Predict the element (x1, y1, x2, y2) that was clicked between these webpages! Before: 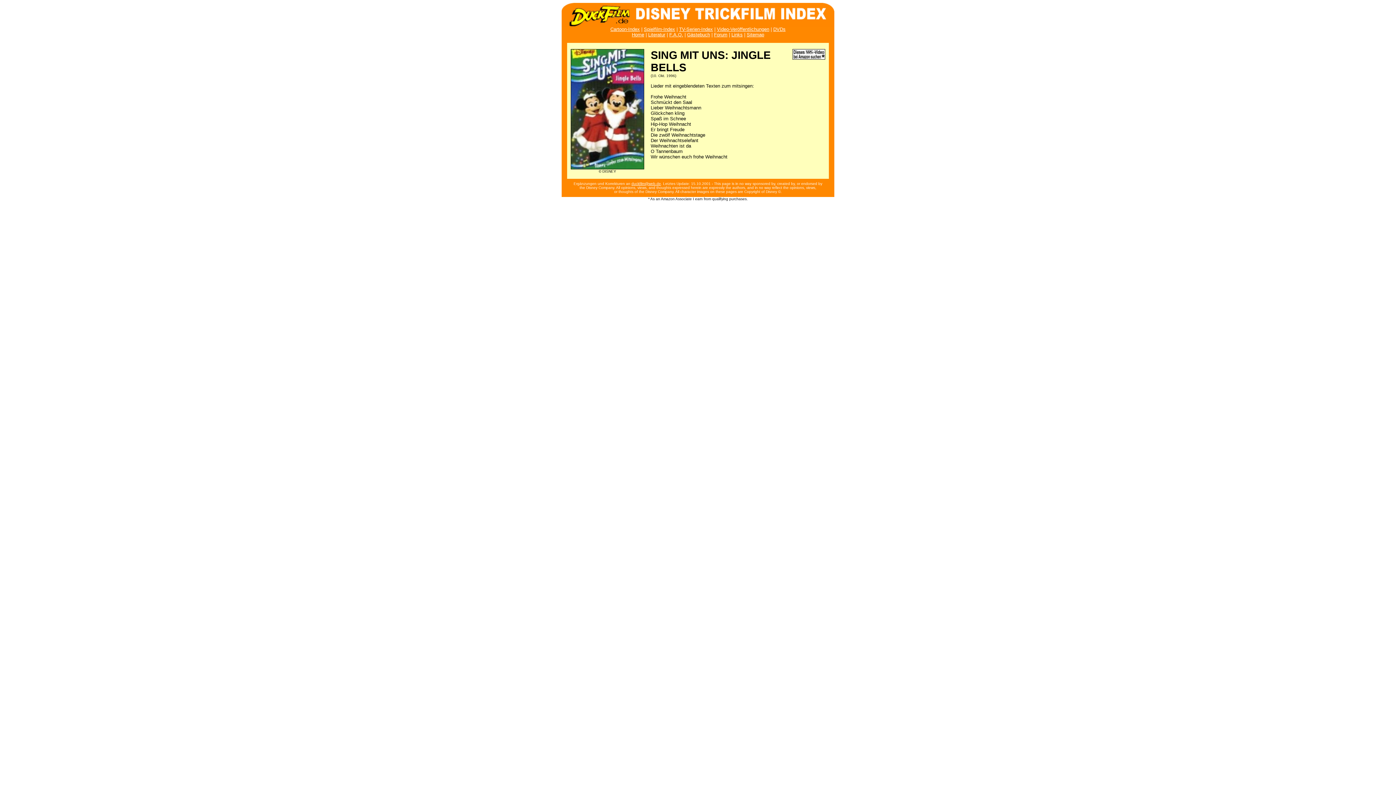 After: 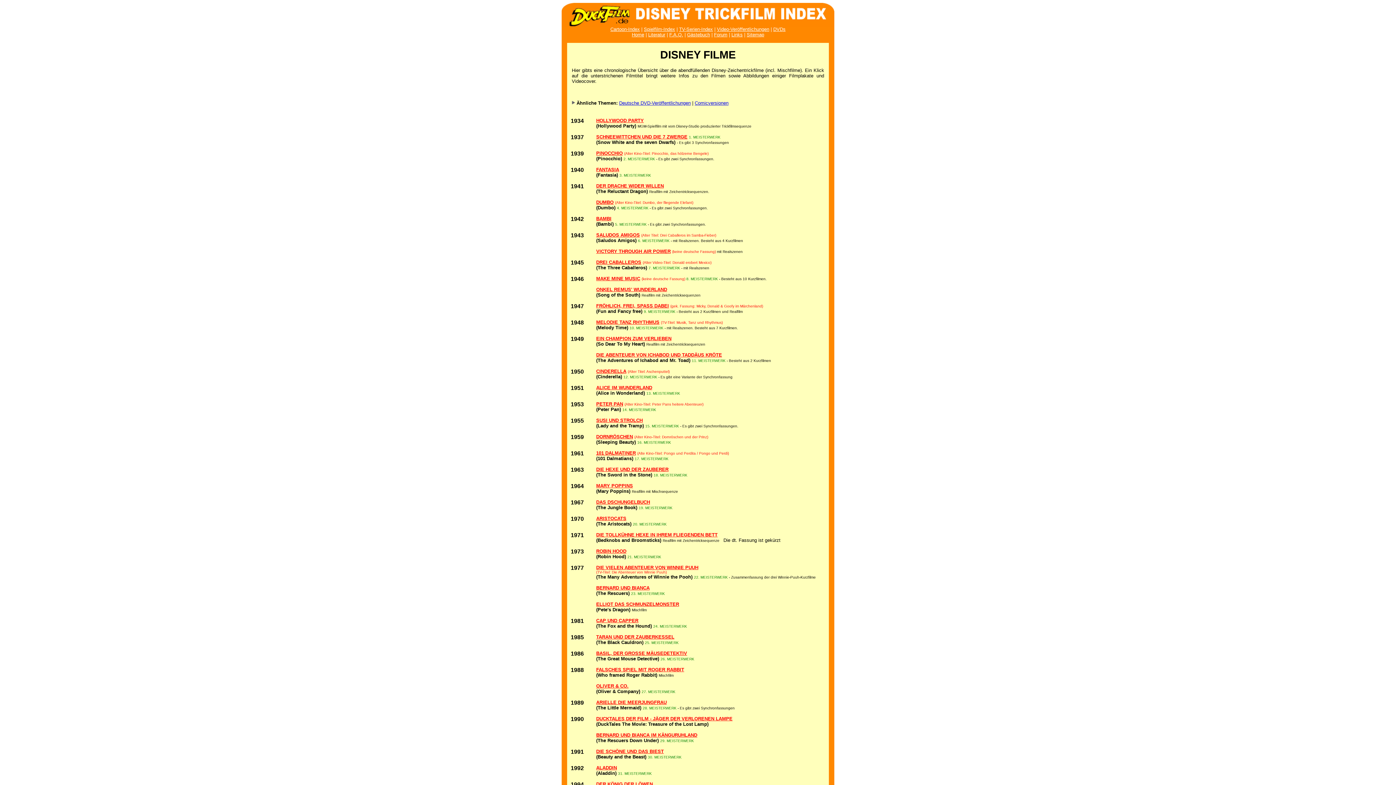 Action: label: Spielfilm-Index bbox: (644, 26, 675, 32)